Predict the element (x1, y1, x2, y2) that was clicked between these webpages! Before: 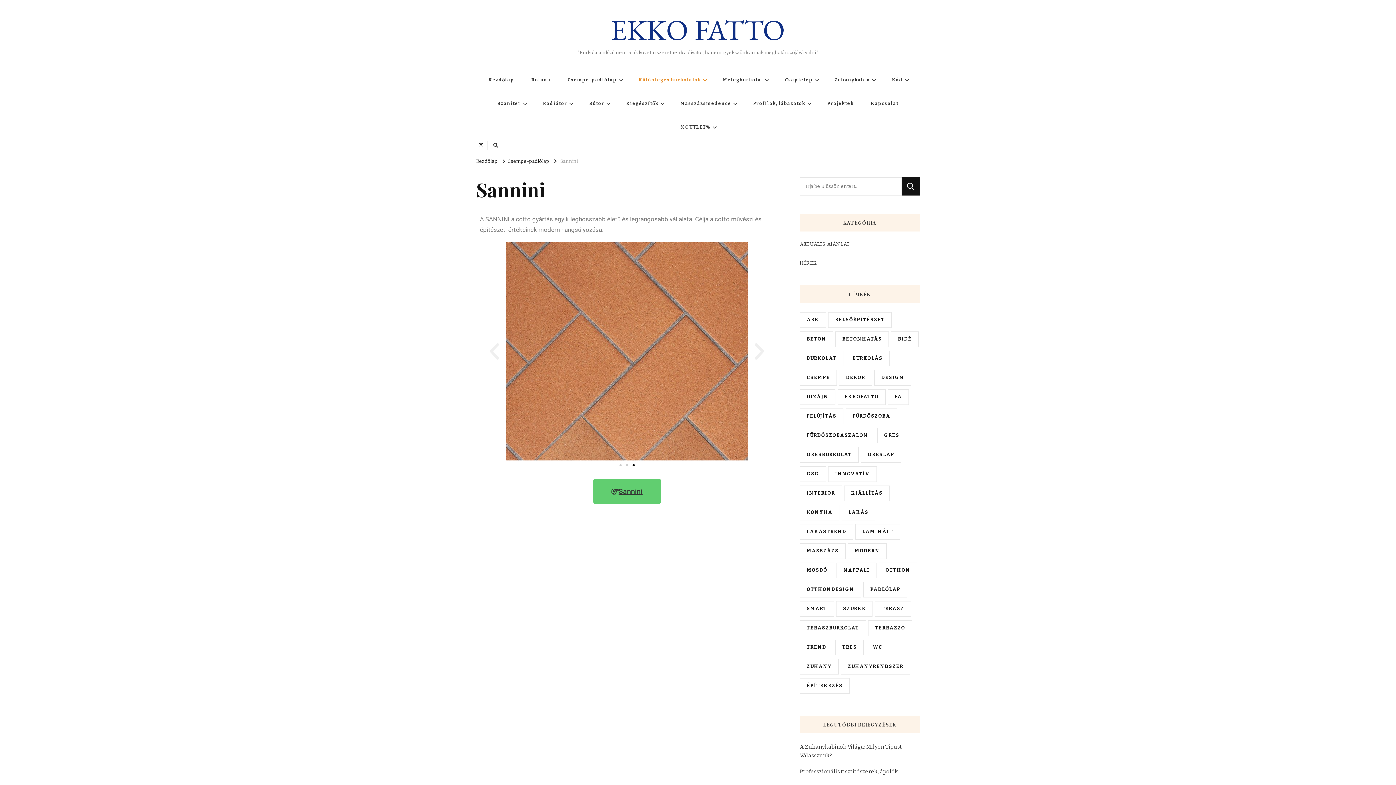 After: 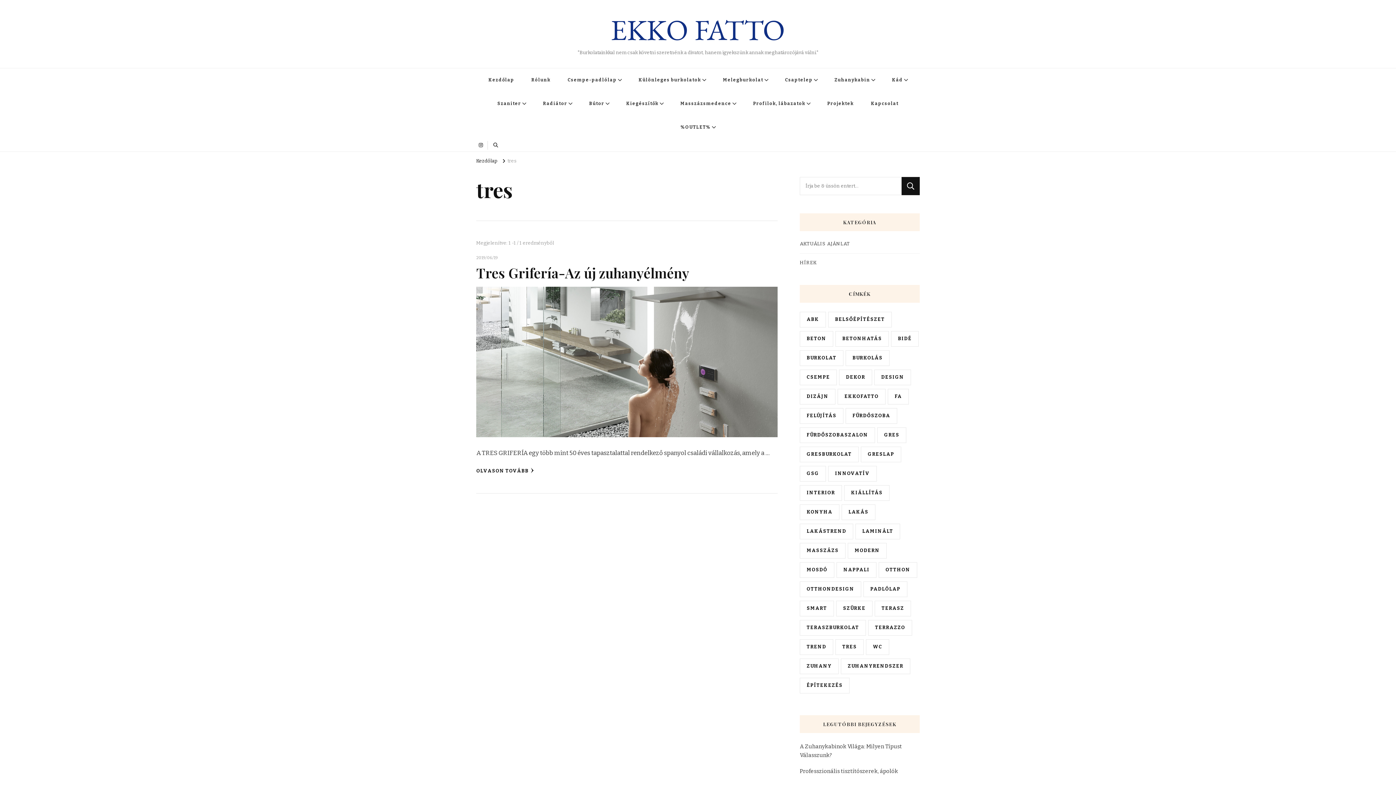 Action: label: tres (1 elem) bbox: (835, 639, 864, 655)